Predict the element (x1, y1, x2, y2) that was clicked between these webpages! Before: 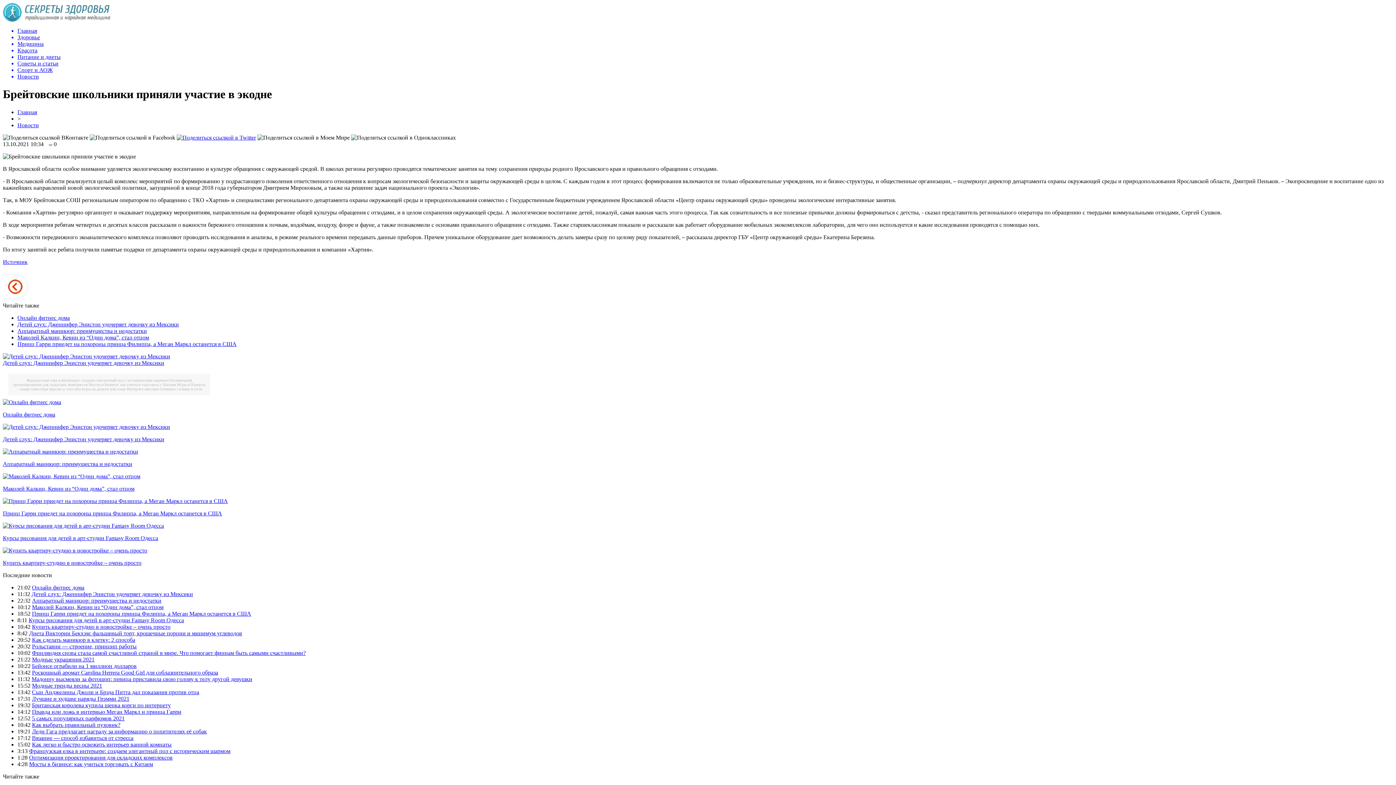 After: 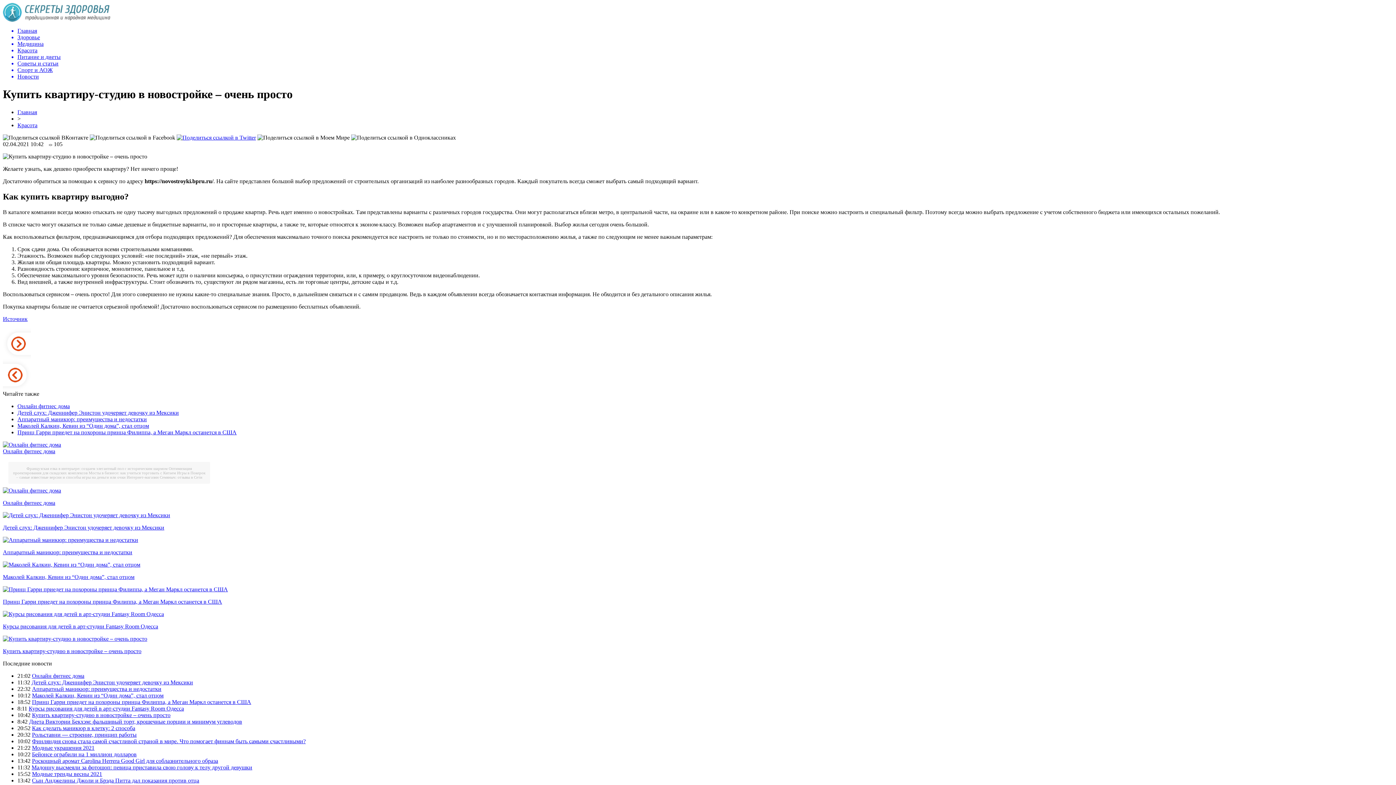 Action: bbox: (2, 547, 147, 553)